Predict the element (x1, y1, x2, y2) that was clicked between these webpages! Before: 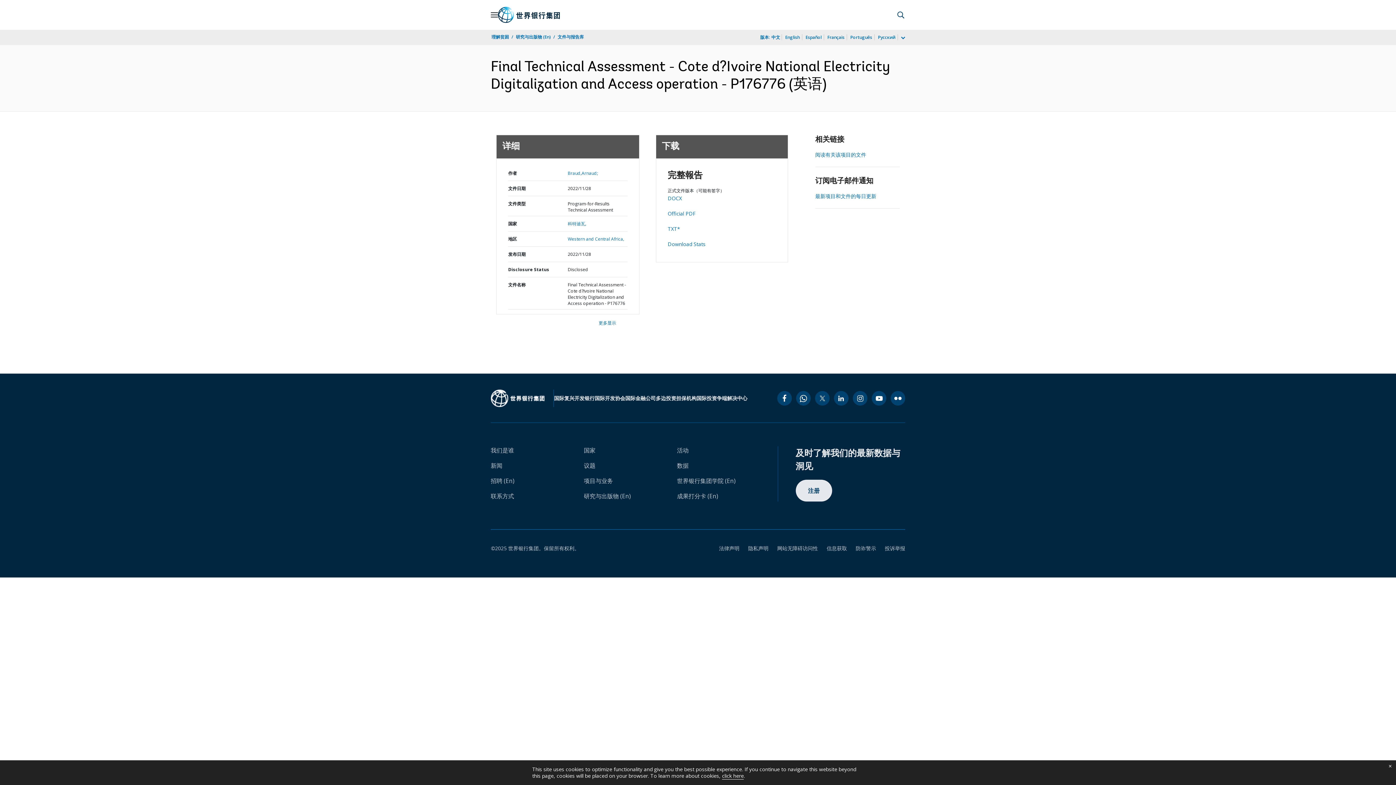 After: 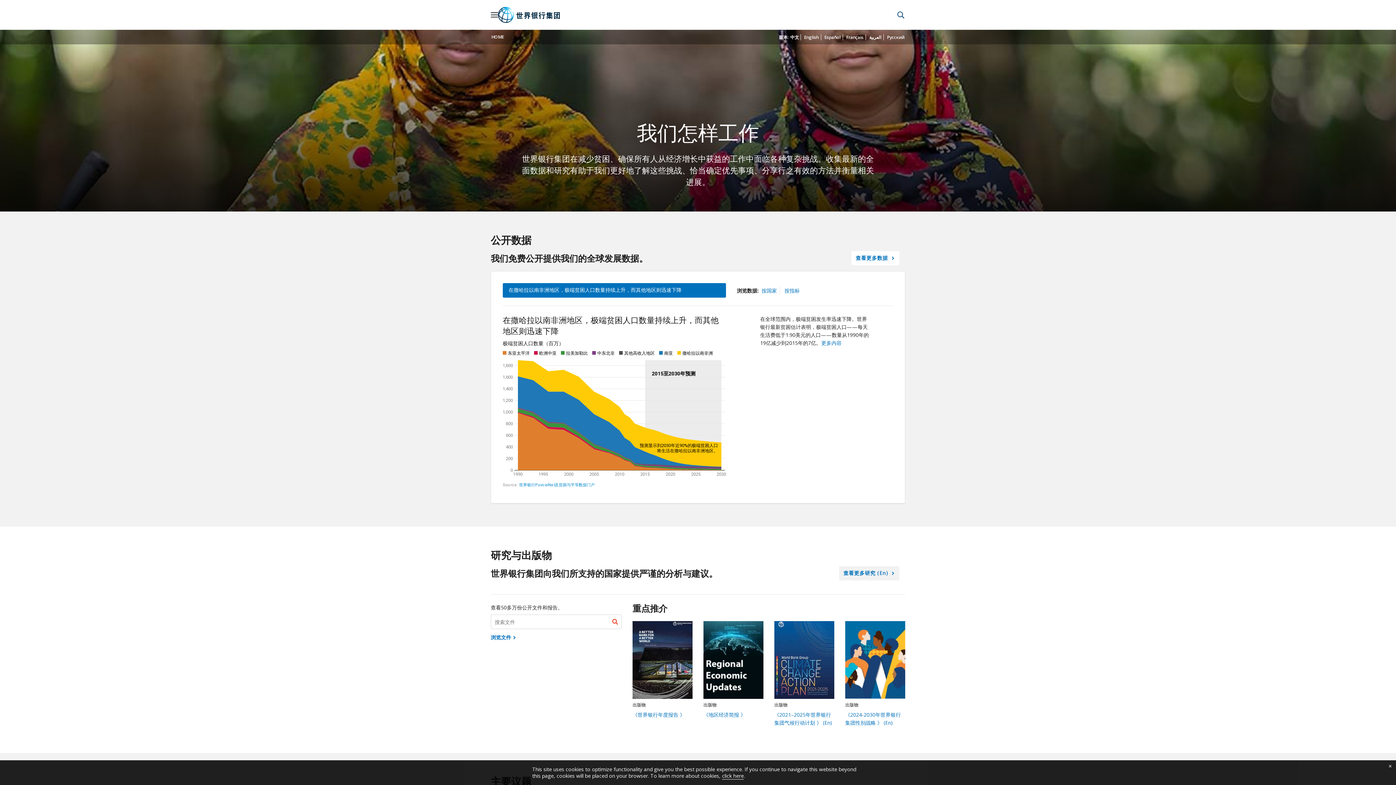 Action: bbox: (490, 33, 509, 40) label: 理解贫困